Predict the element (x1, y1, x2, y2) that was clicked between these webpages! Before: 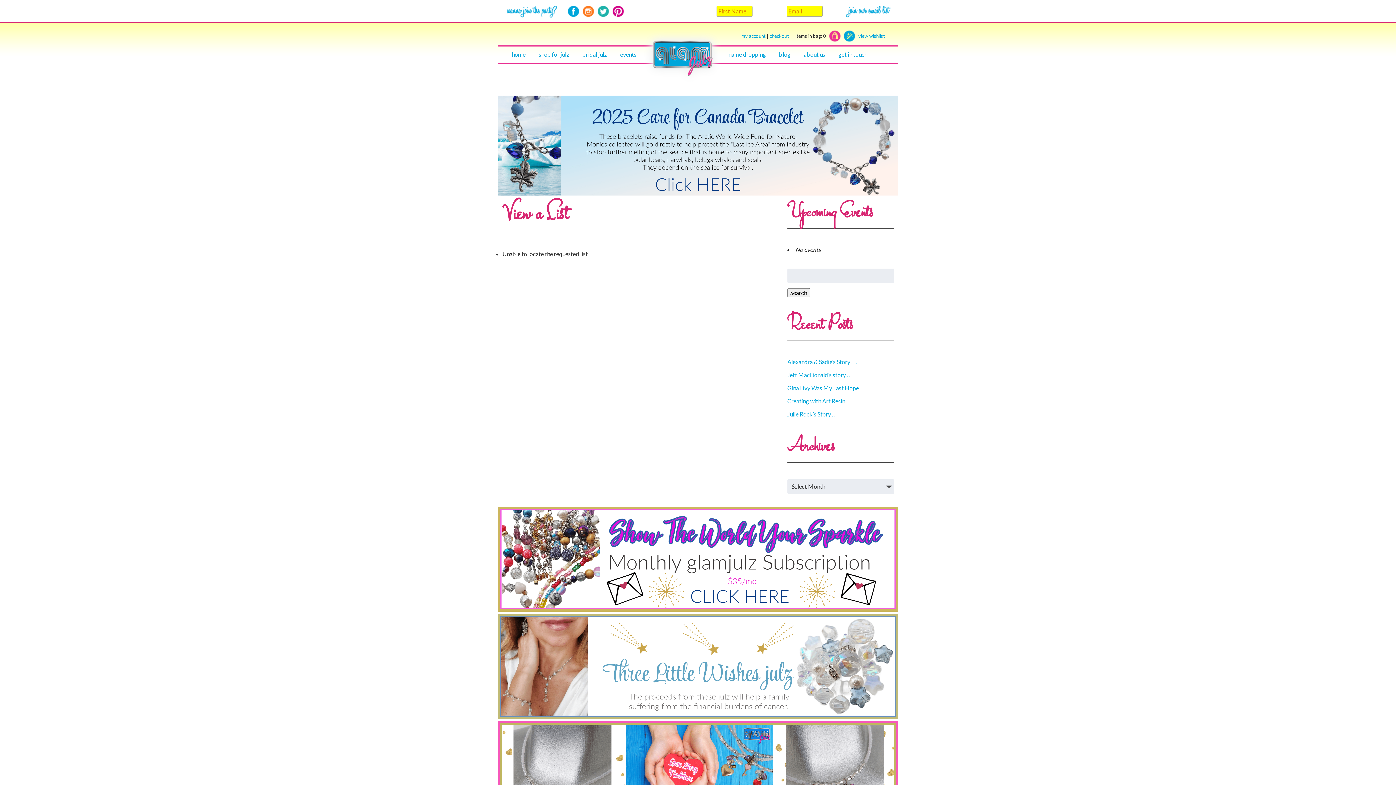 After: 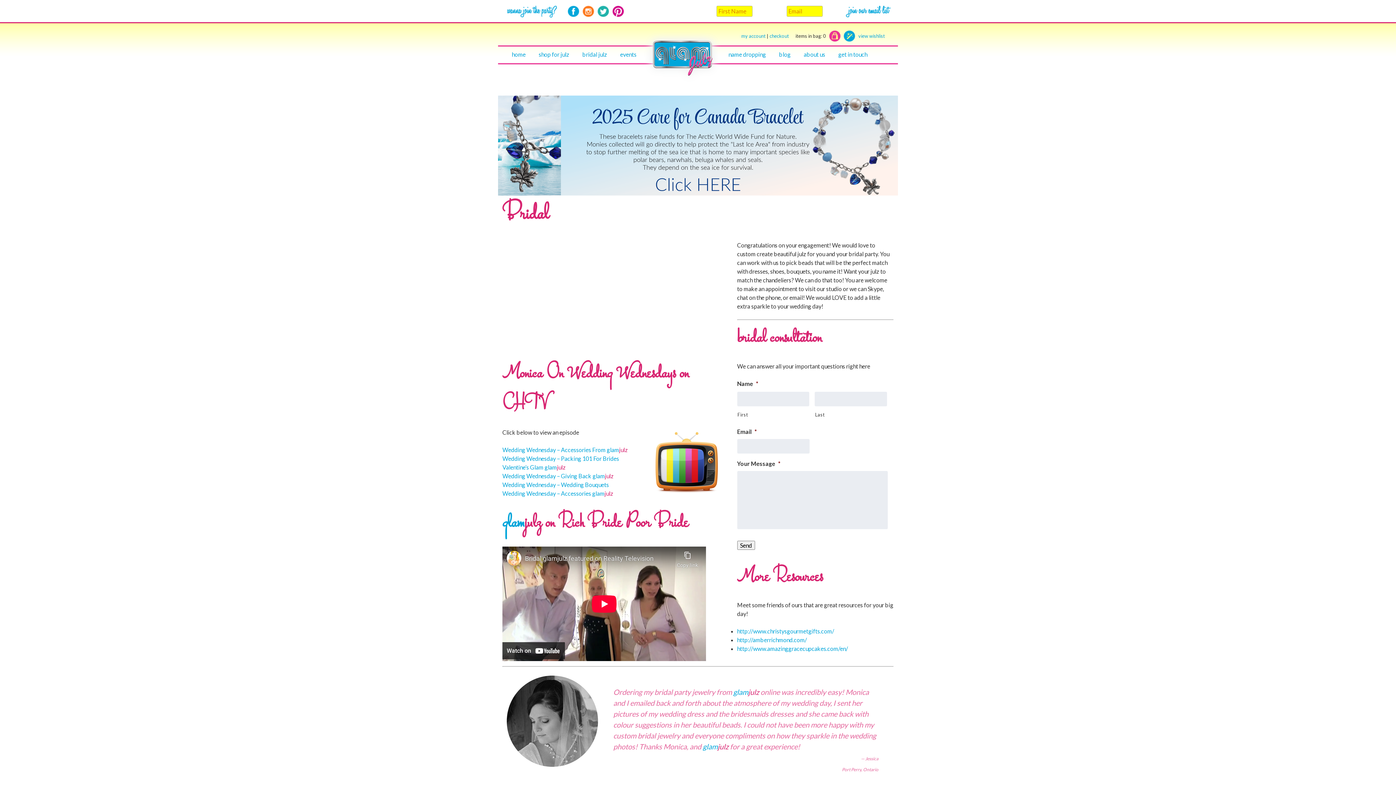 Action: label: bridal julz bbox: (576, 30, 613, 58)